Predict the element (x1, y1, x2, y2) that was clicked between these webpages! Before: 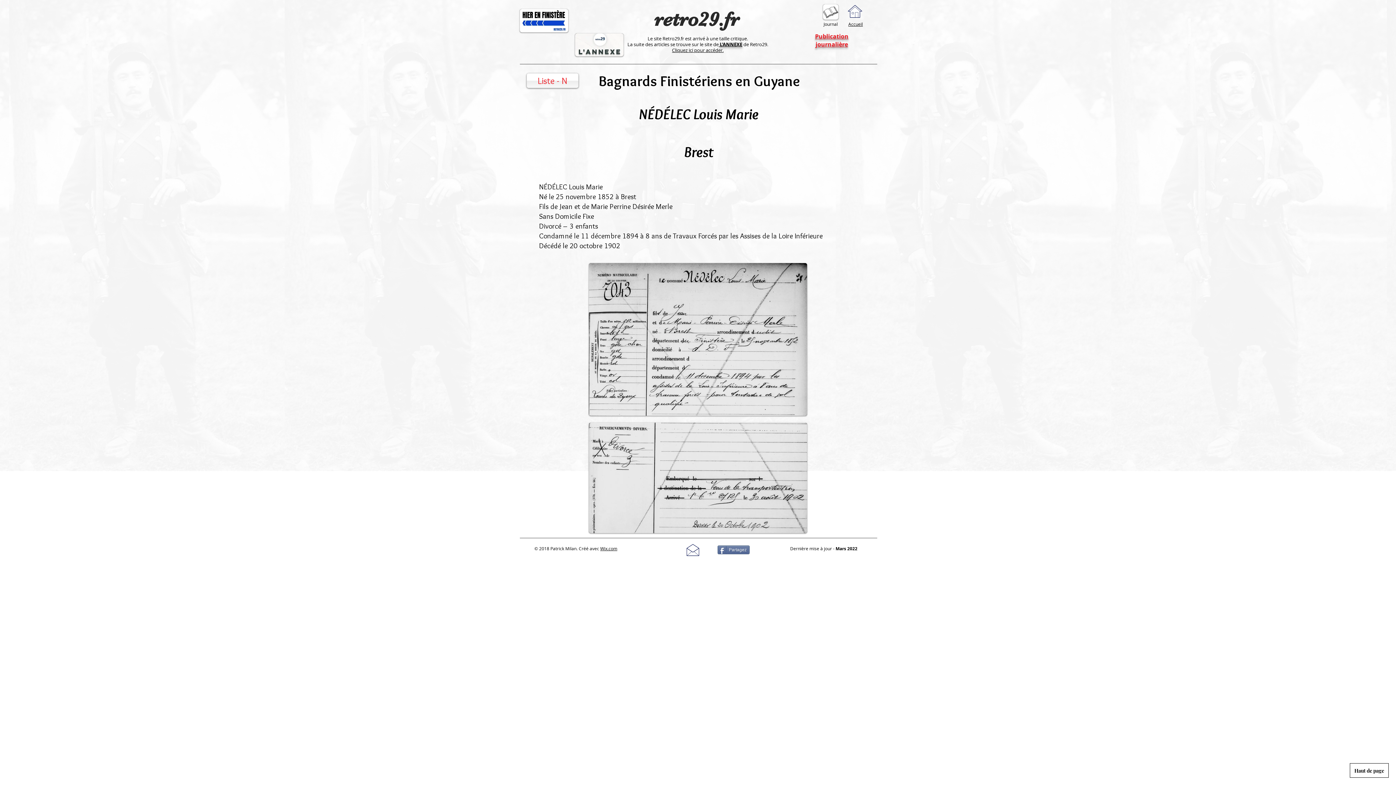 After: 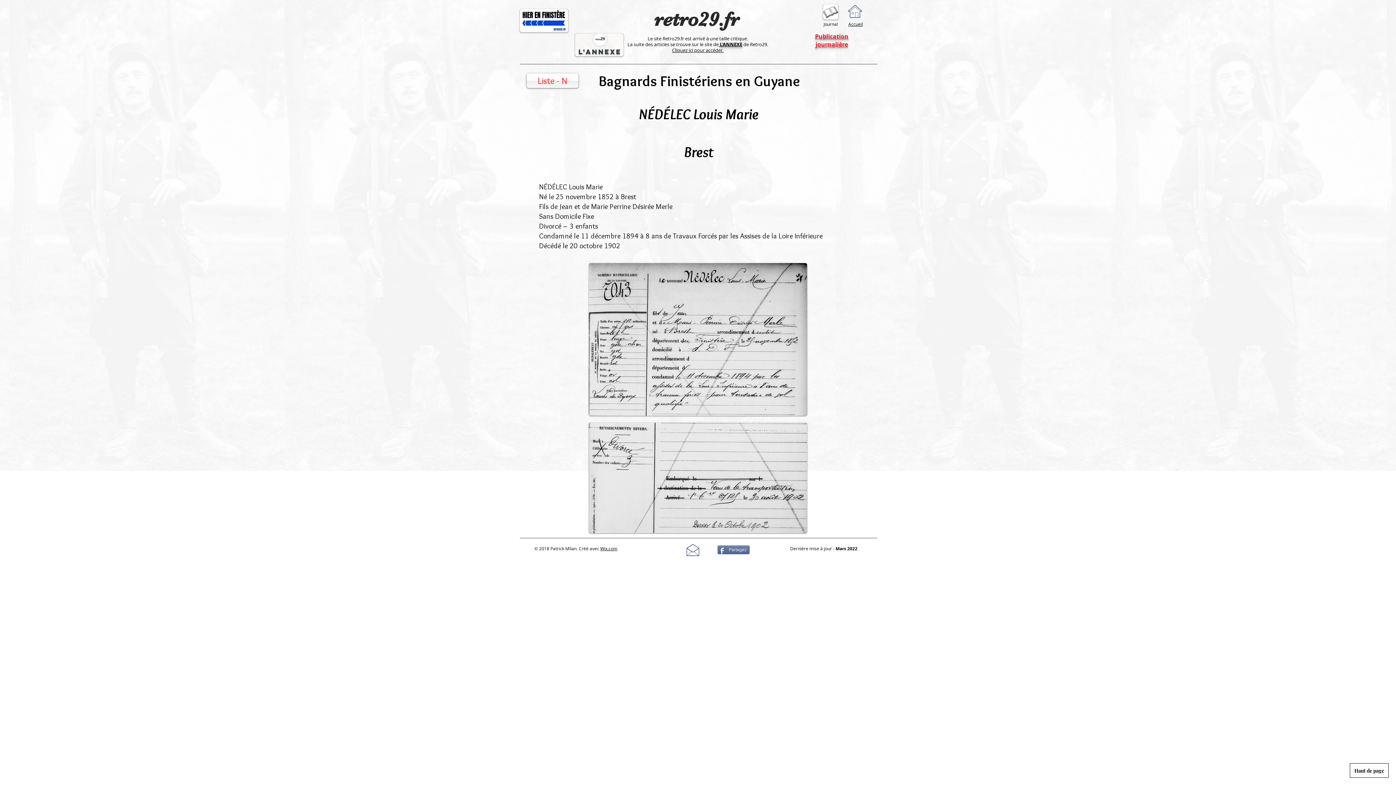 Action: bbox: (1350, 763, 1389, 778) label: Haut de page